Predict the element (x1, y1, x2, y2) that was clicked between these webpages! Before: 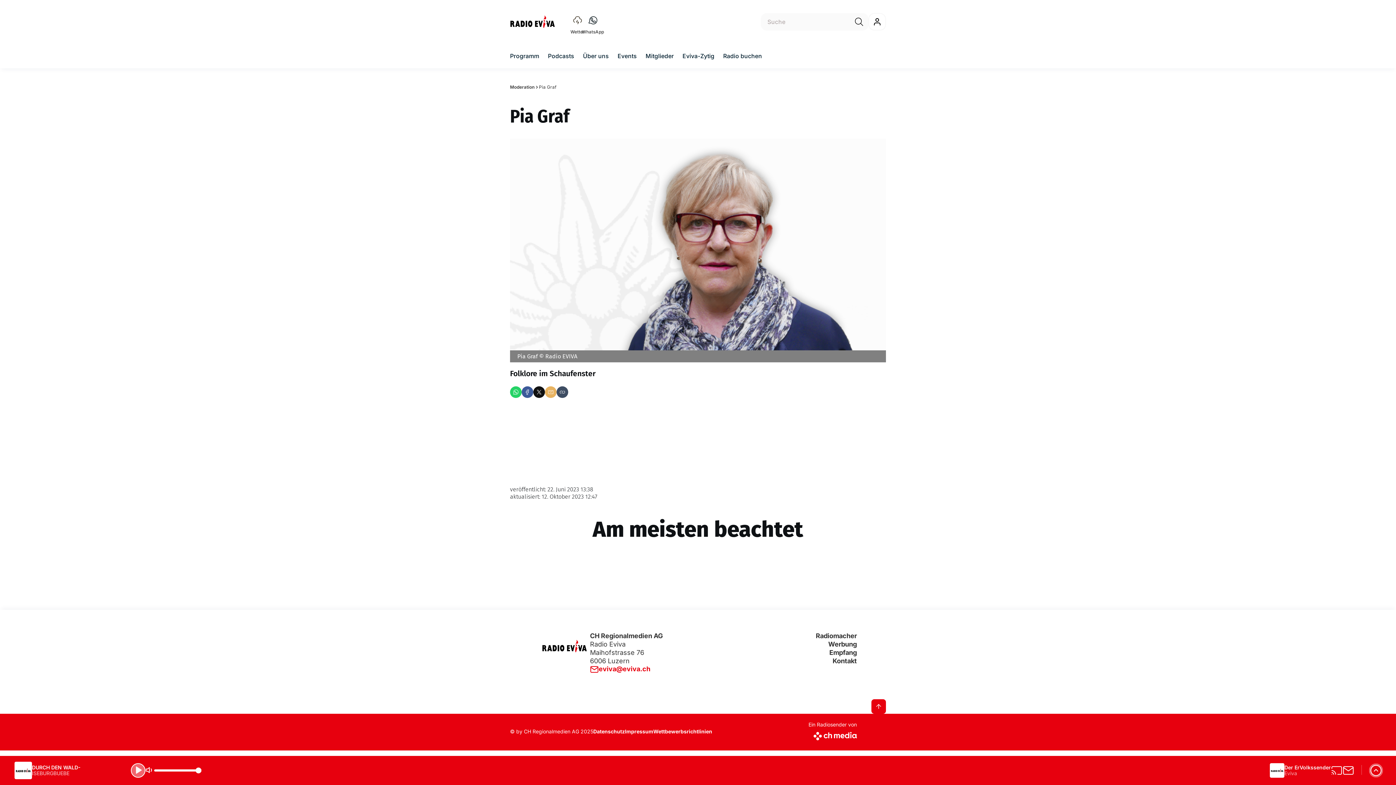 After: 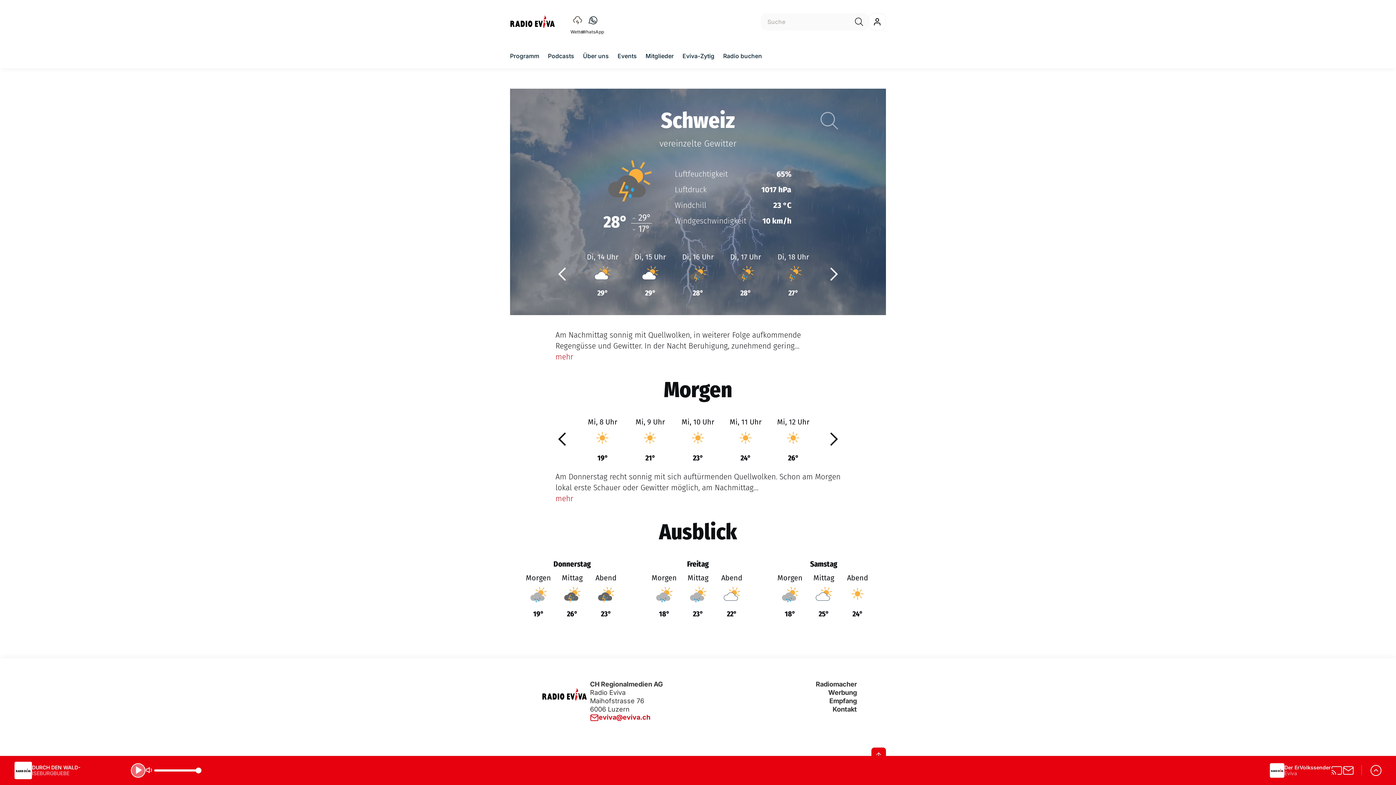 Action: label: Wetter bbox: (570, 10, 585, 33)